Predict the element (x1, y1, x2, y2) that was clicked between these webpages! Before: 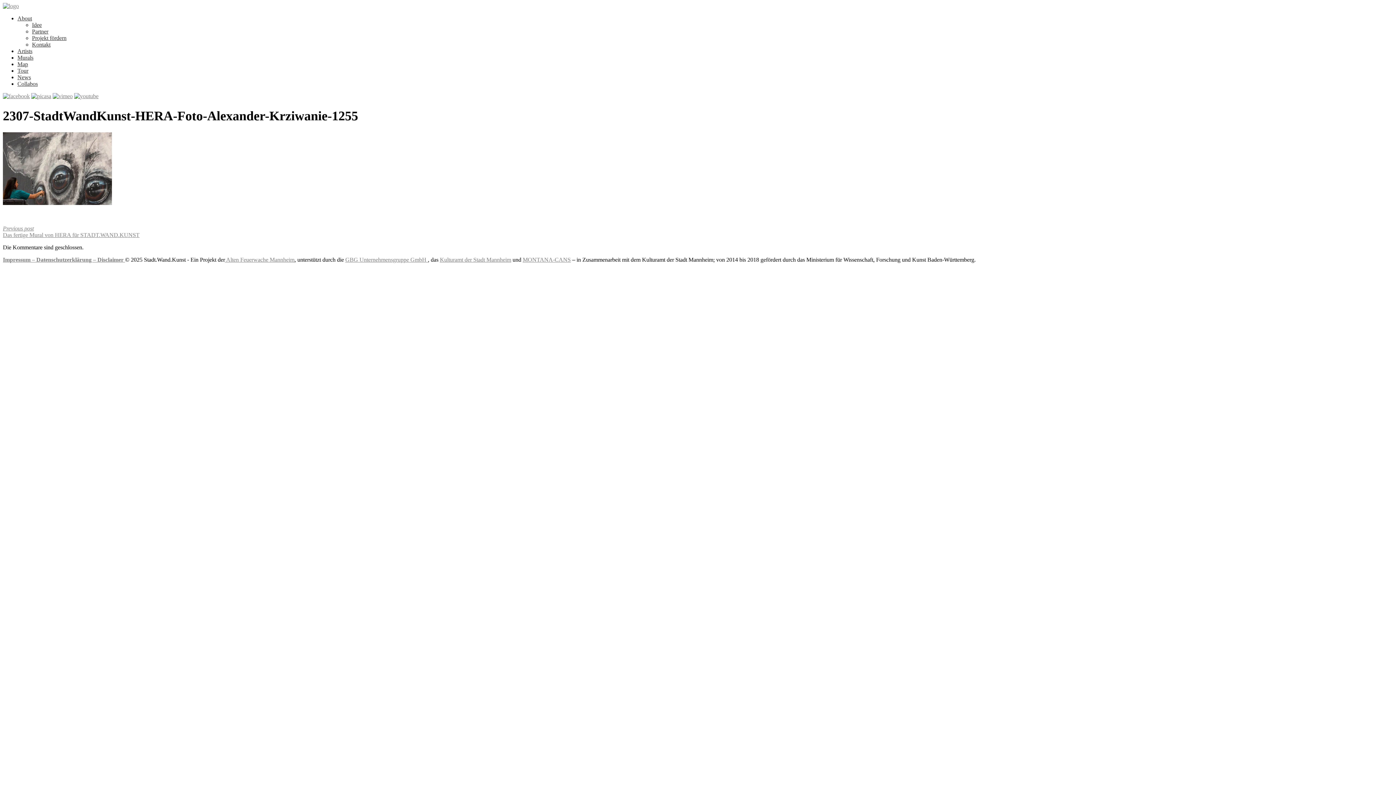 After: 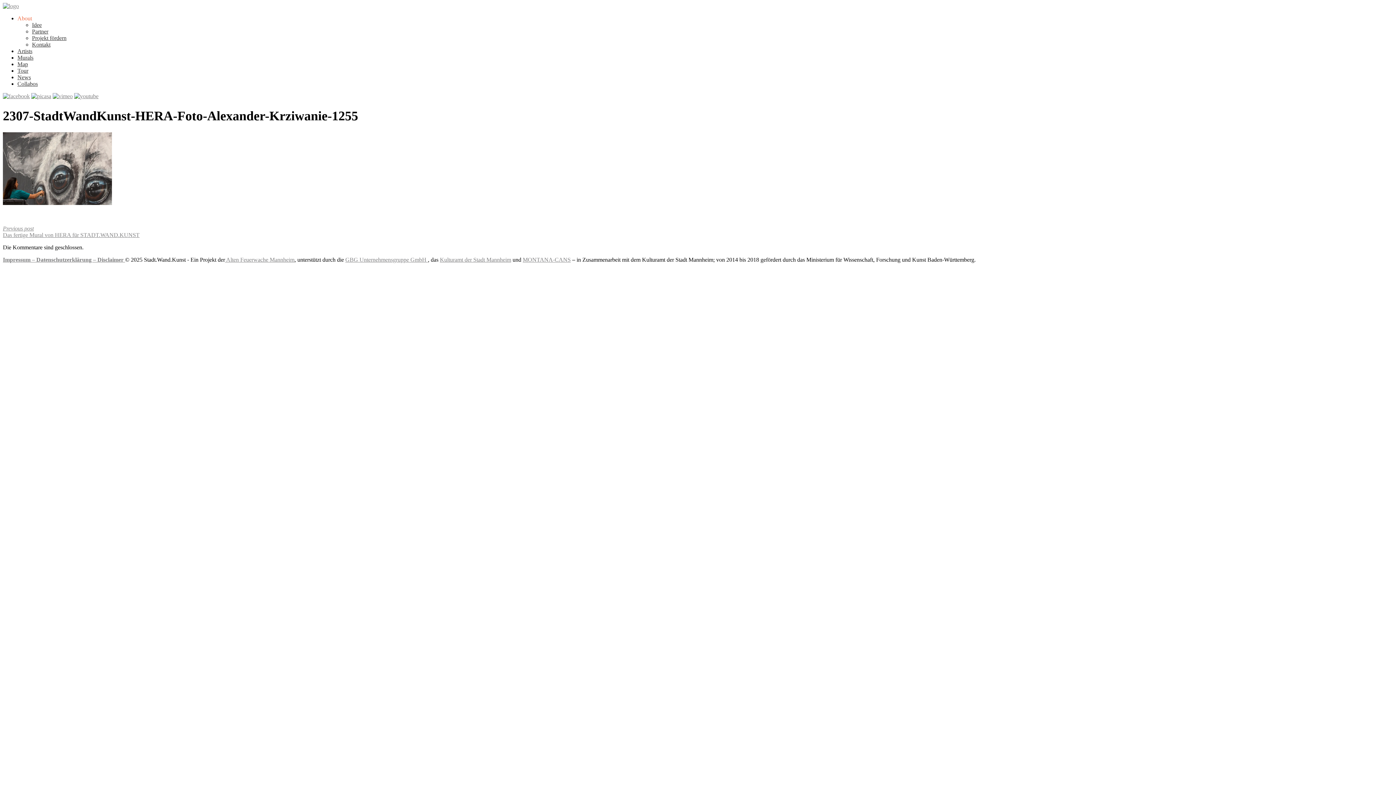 Action: label: About bbox: (17, 15, 32, 21)